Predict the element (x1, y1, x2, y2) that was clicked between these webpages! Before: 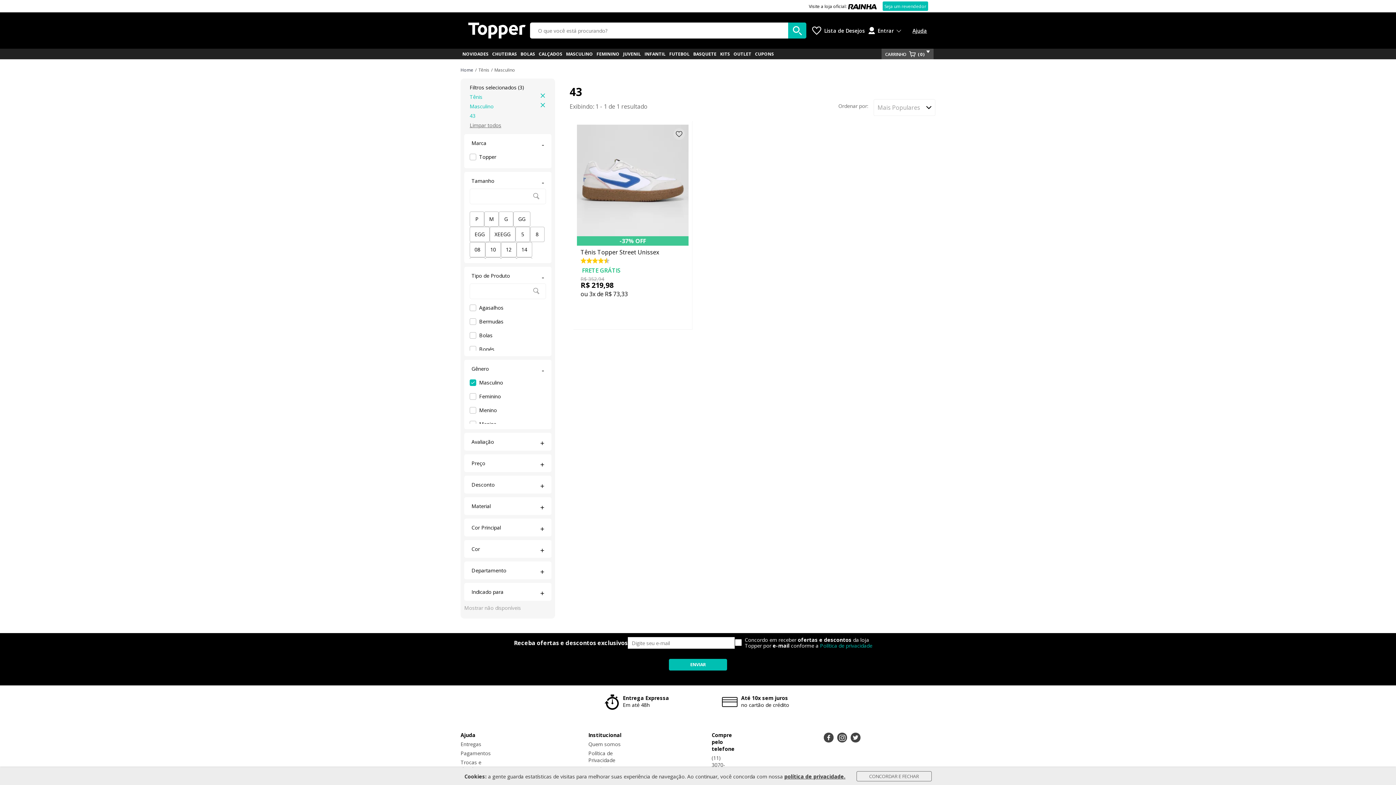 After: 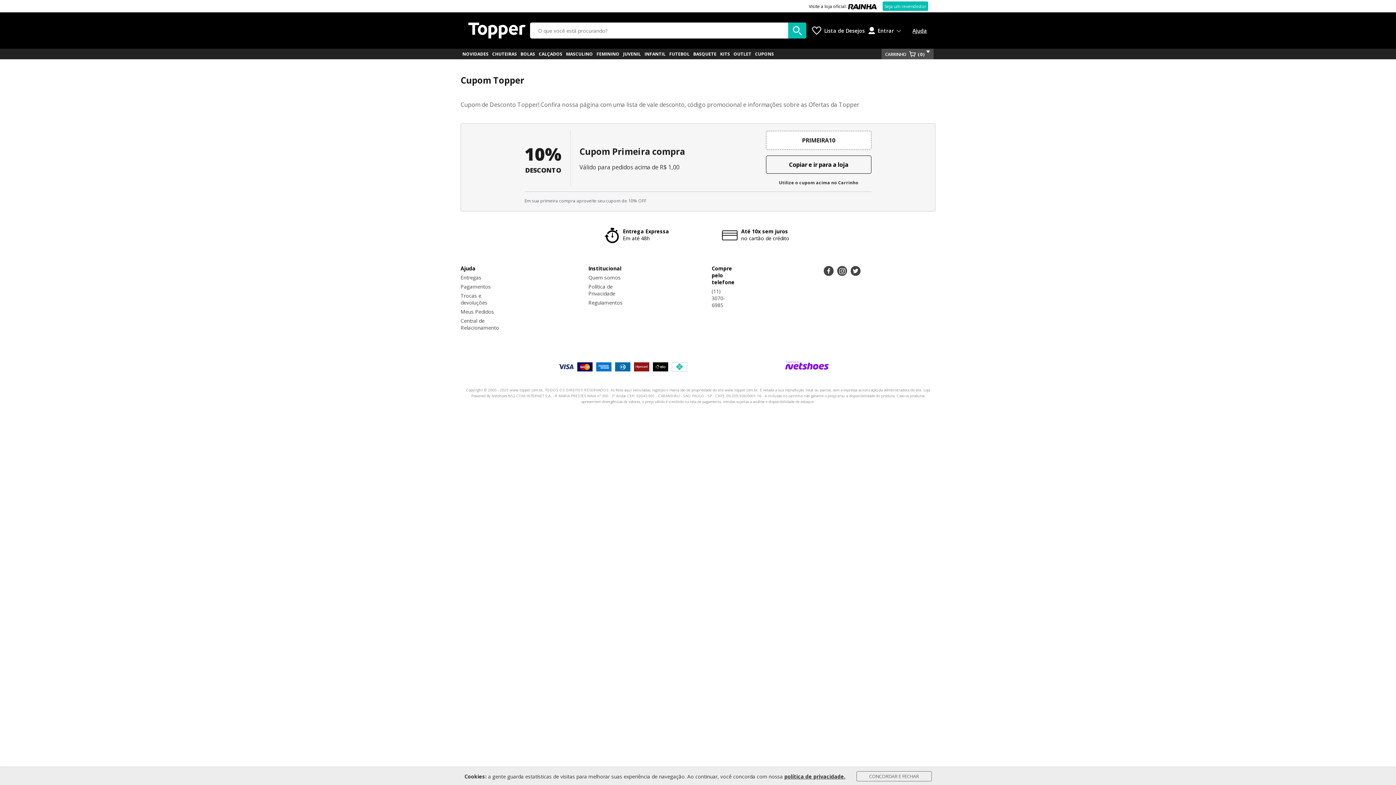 Action: label: CUPONS bbox: (753, 48, 776, 59)